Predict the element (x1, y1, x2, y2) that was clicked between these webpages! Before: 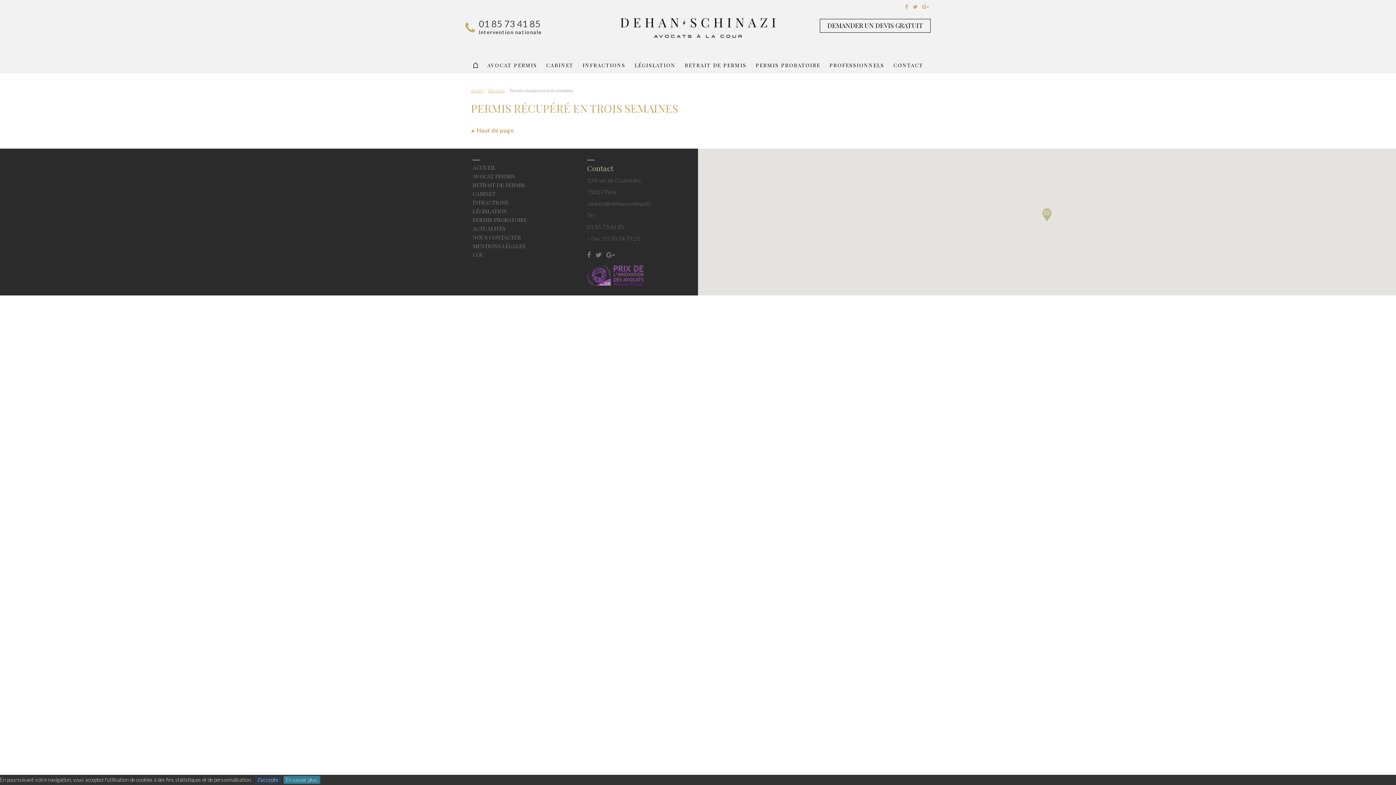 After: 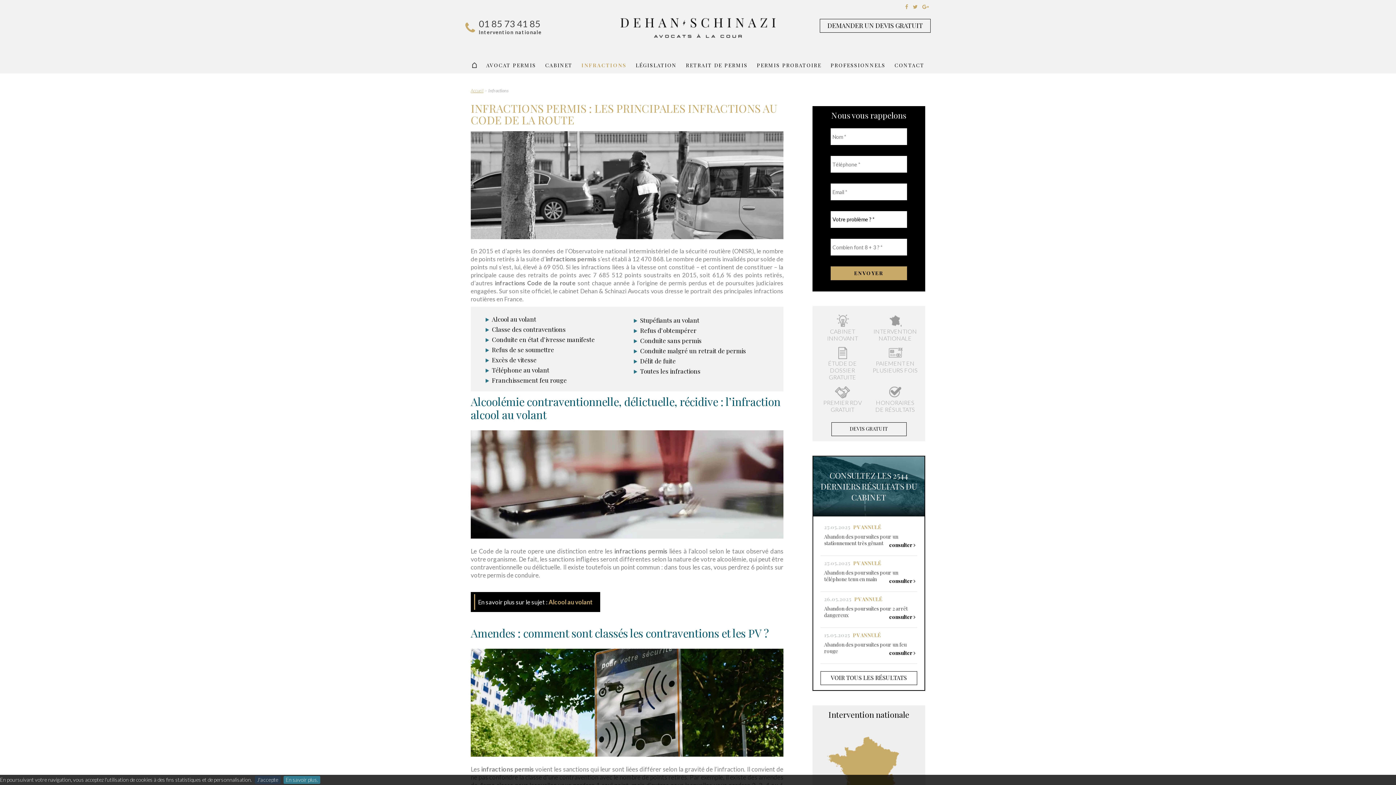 Action: bbox: (472, 198, 580, 206) label: INFRACTIONS